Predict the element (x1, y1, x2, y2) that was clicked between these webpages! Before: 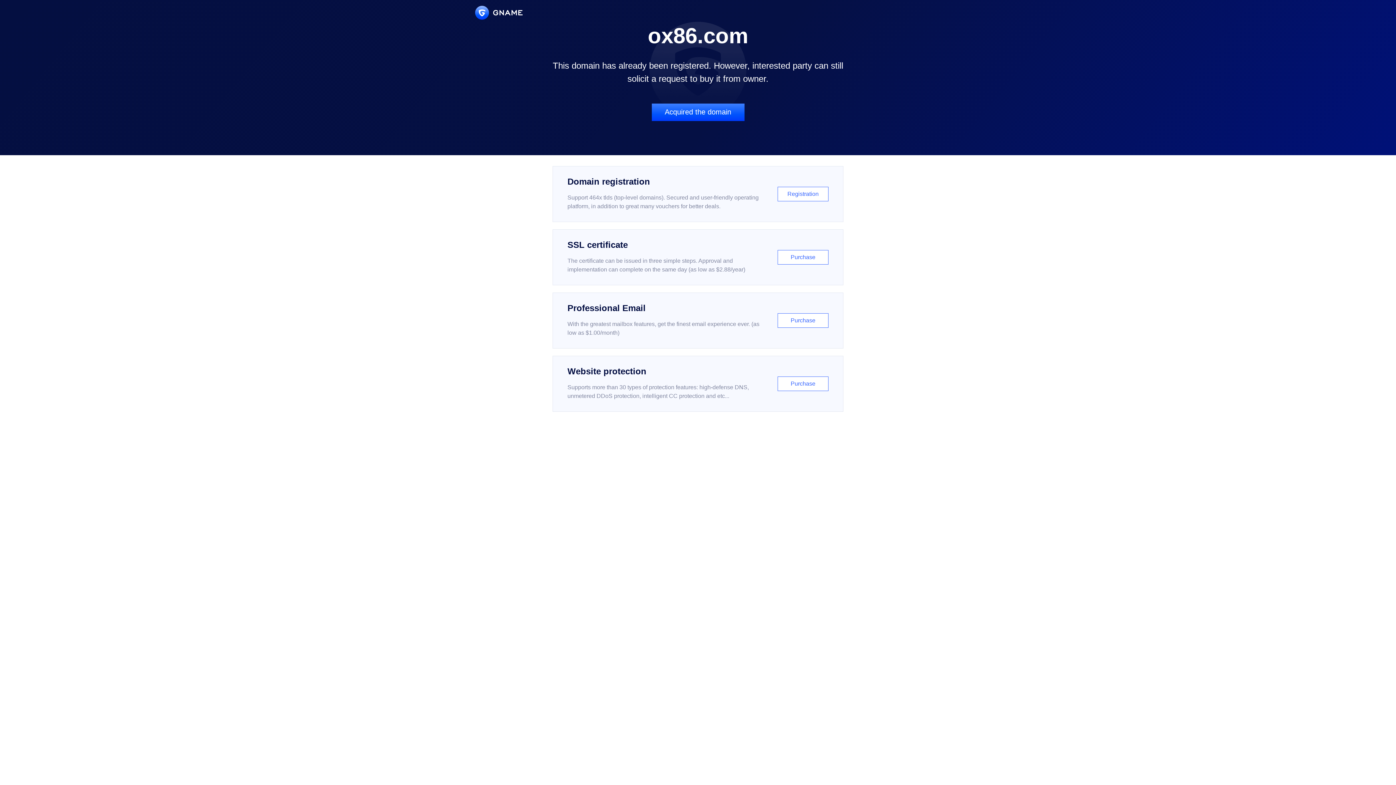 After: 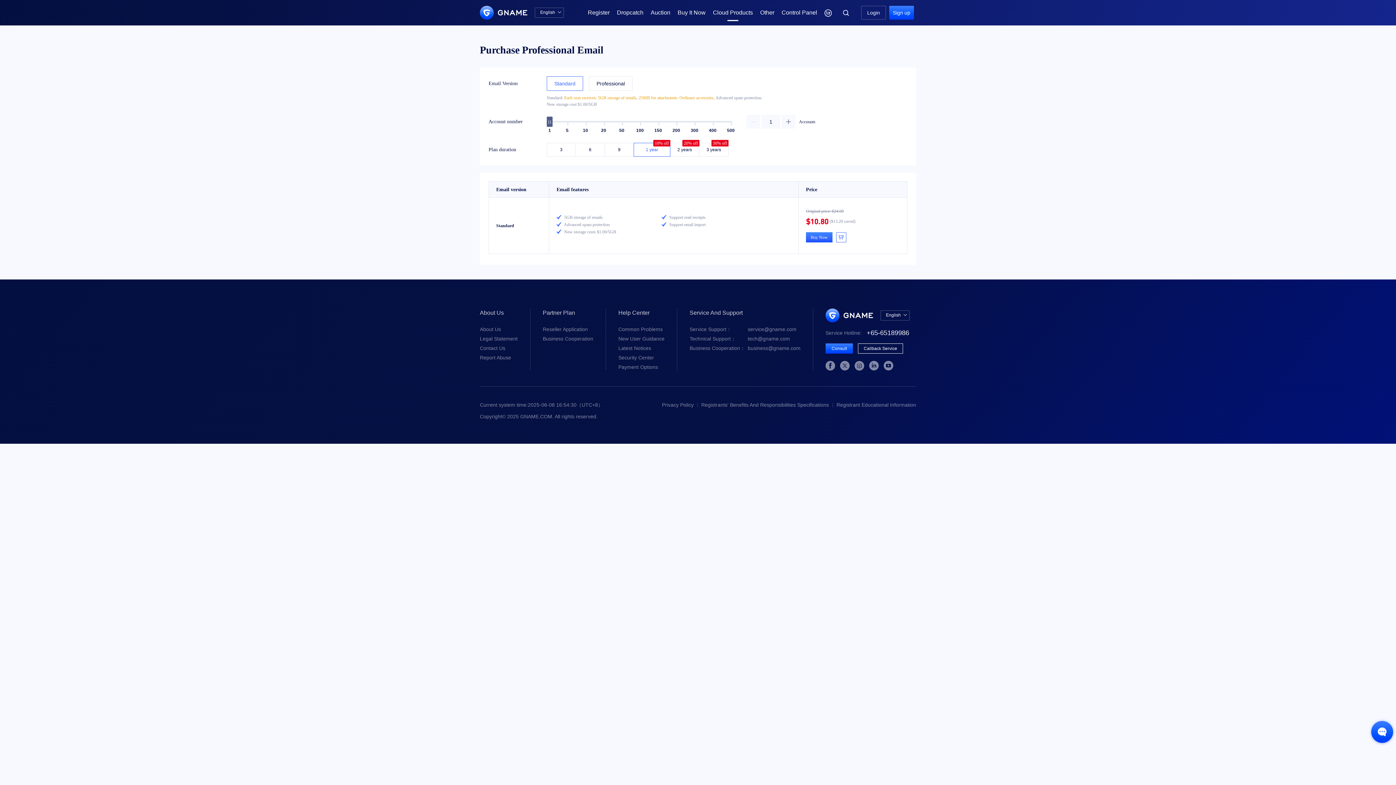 Action: label: Professional Email

With the greatest mailbox features, get the finest email experience ever. (as low as $1.00/month)

Purchase bbox: (552, 292, 843, 348)